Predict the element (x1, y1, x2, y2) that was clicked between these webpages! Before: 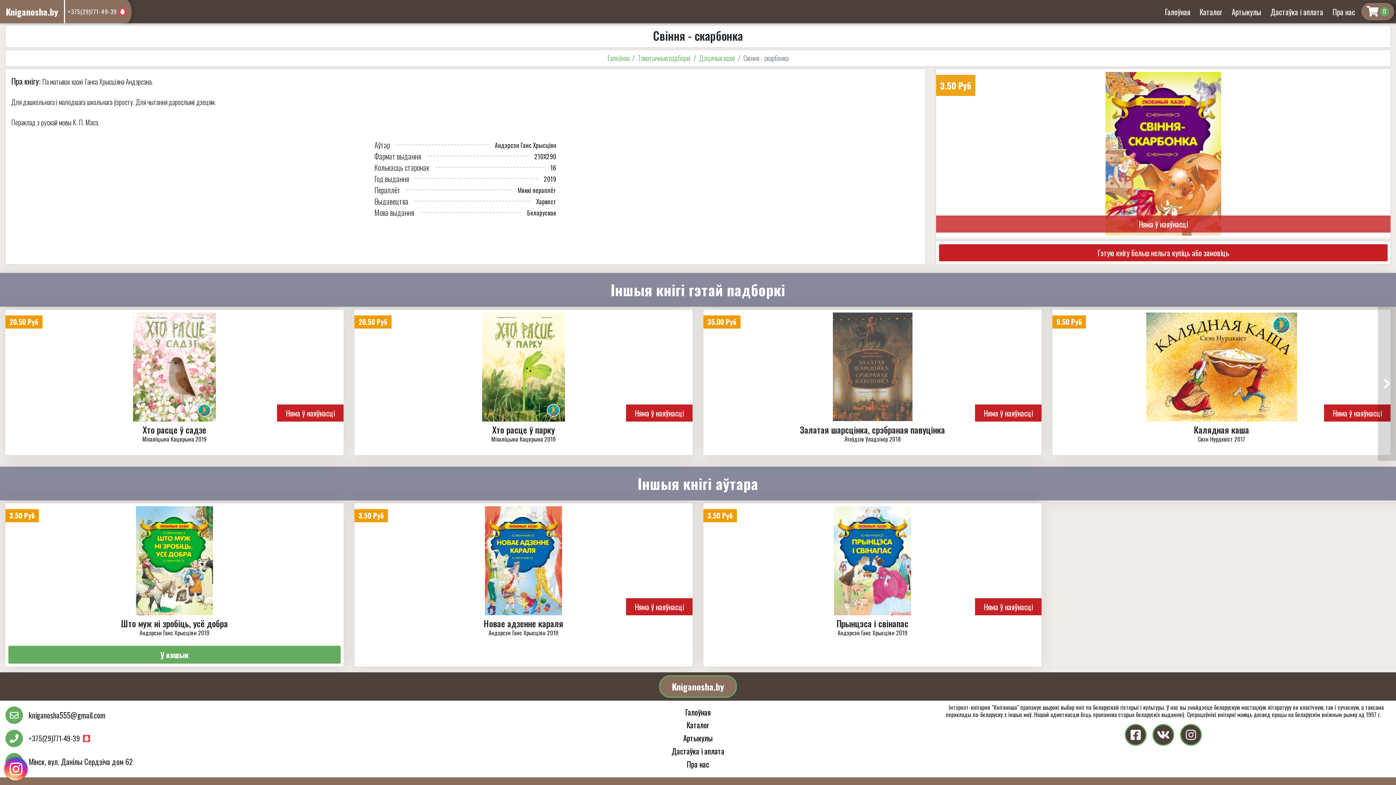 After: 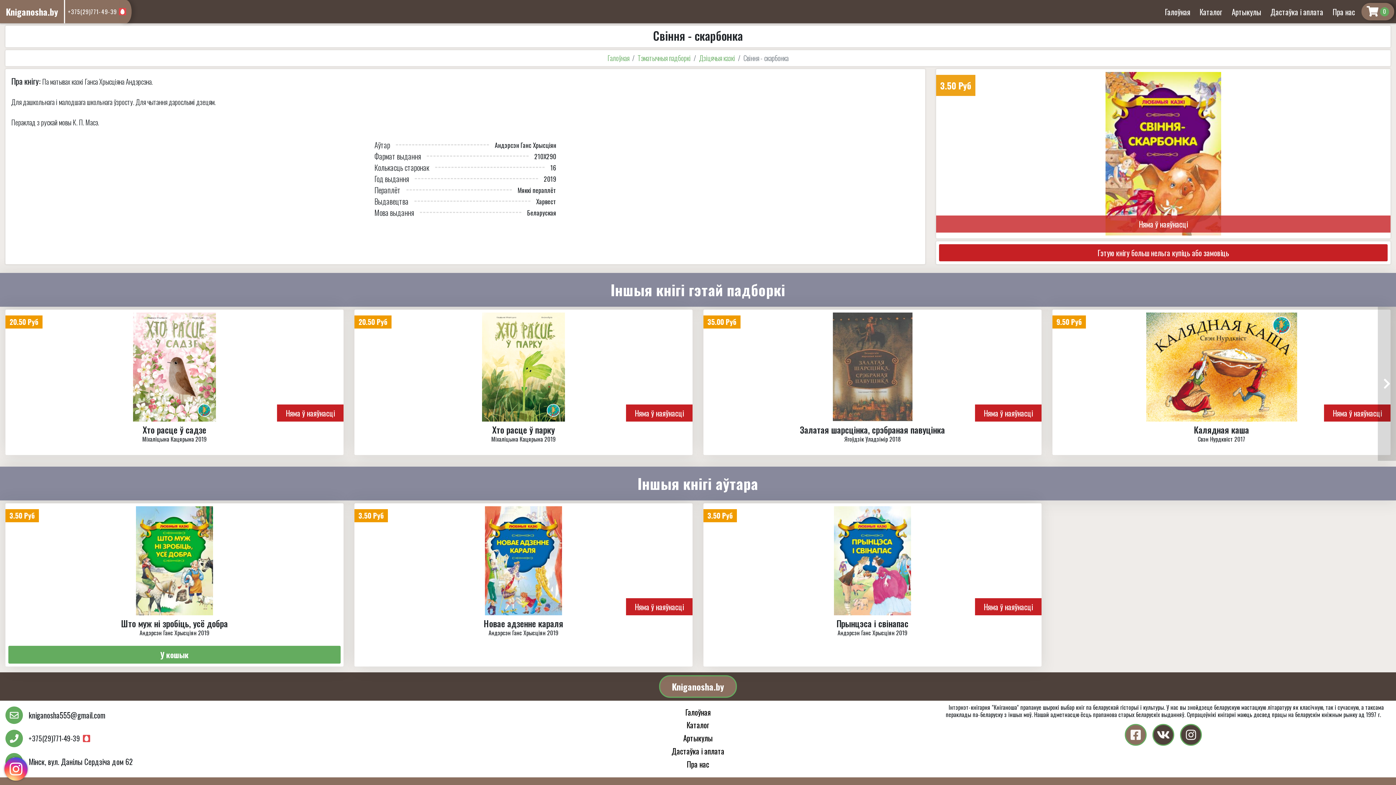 Action: bbox: (1125, 724, 1146, 746)